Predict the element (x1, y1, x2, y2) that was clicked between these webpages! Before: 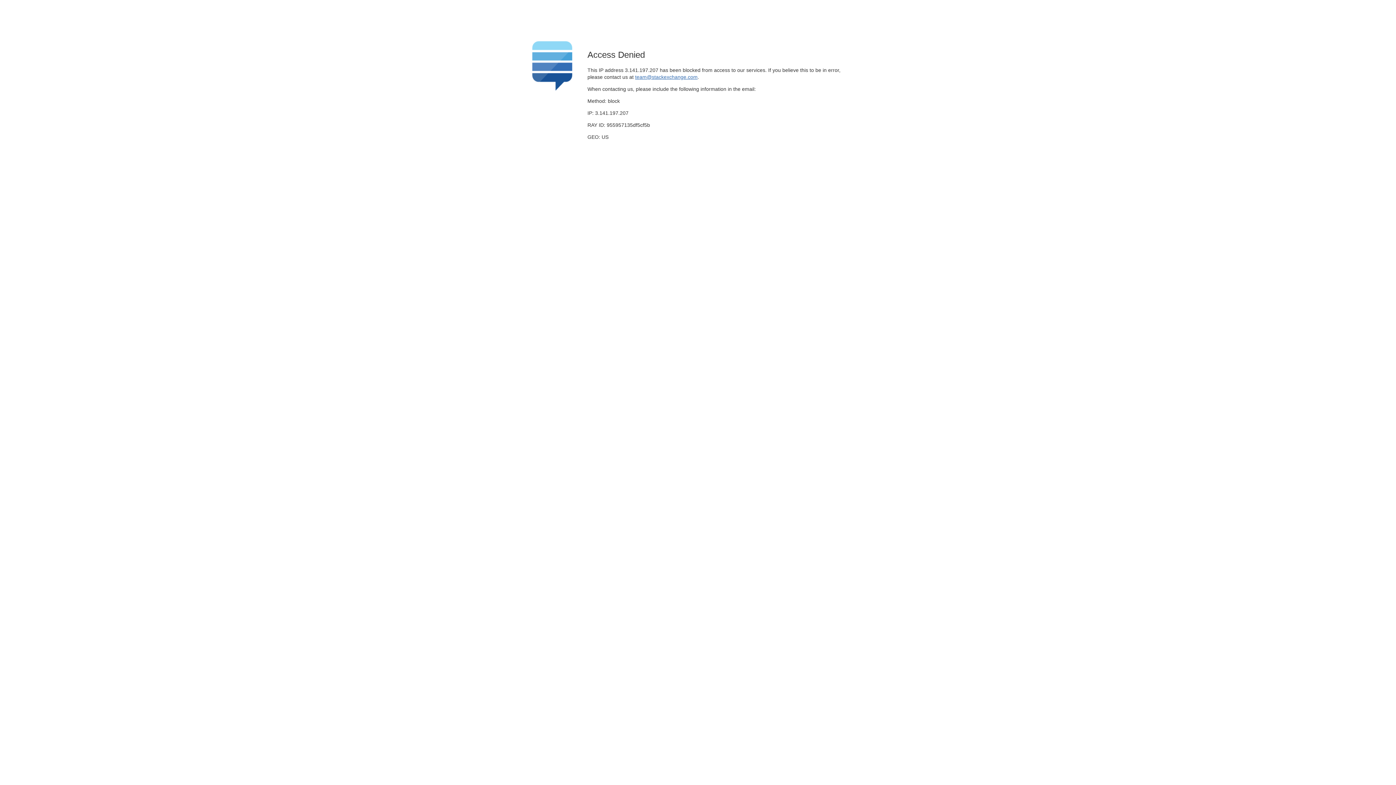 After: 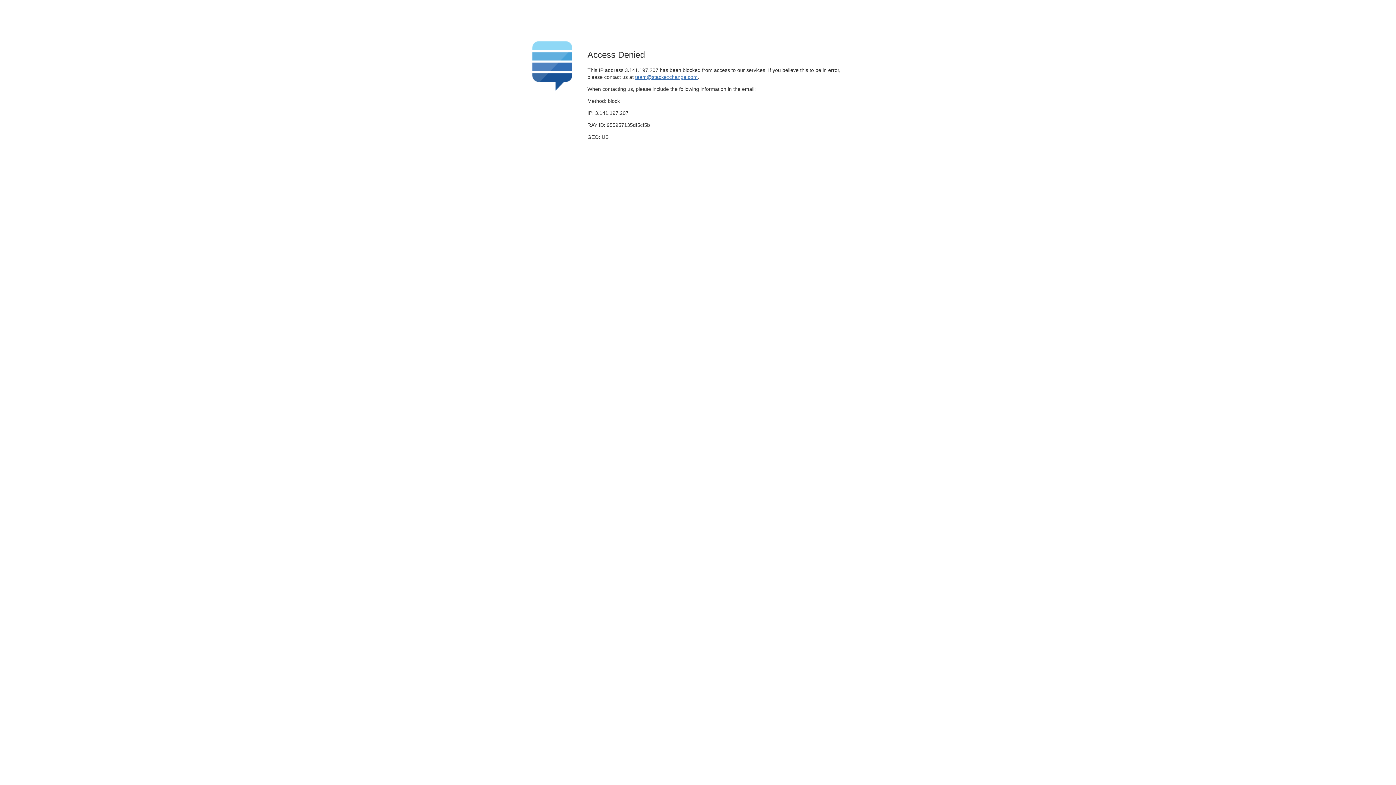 Action: label: team@stackexchange.com bbox: (635, 74, 697, 79)